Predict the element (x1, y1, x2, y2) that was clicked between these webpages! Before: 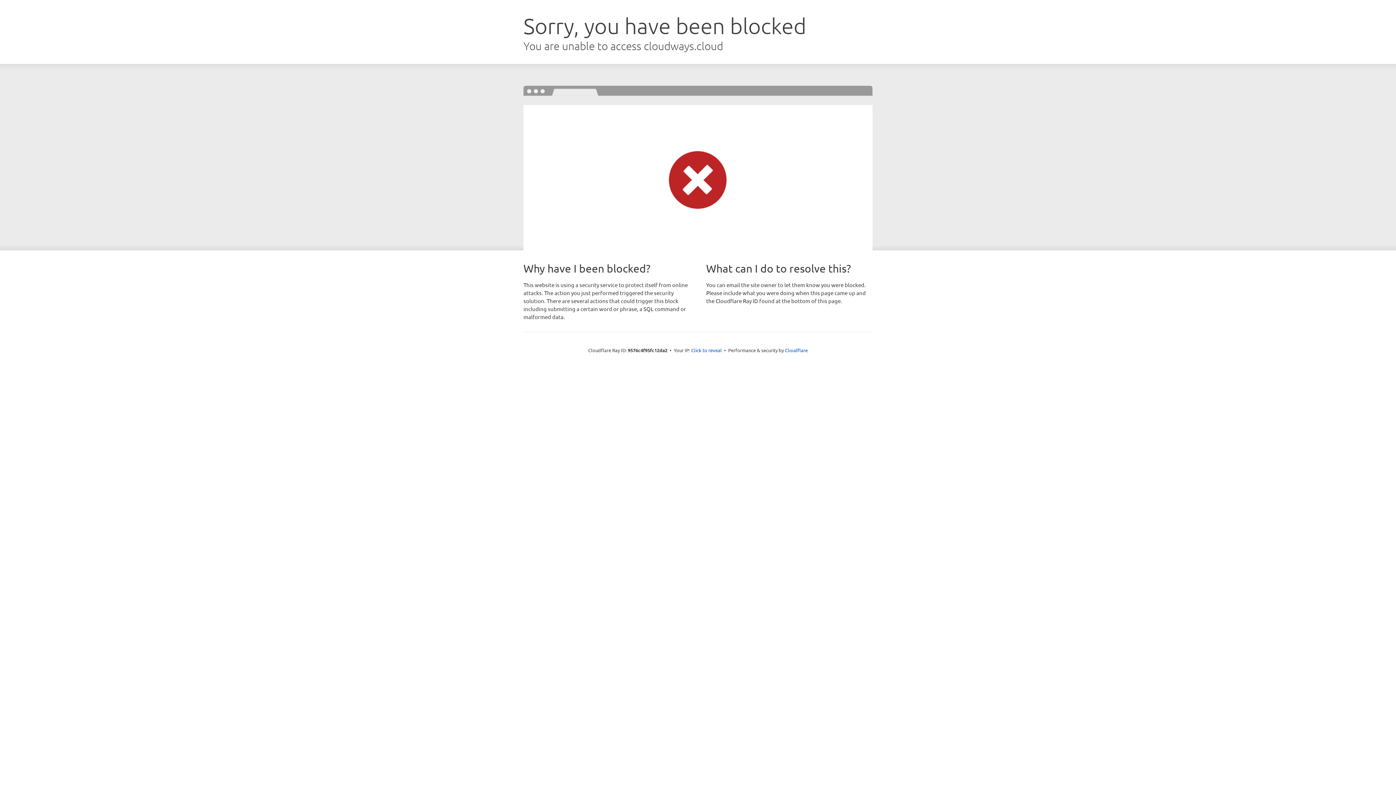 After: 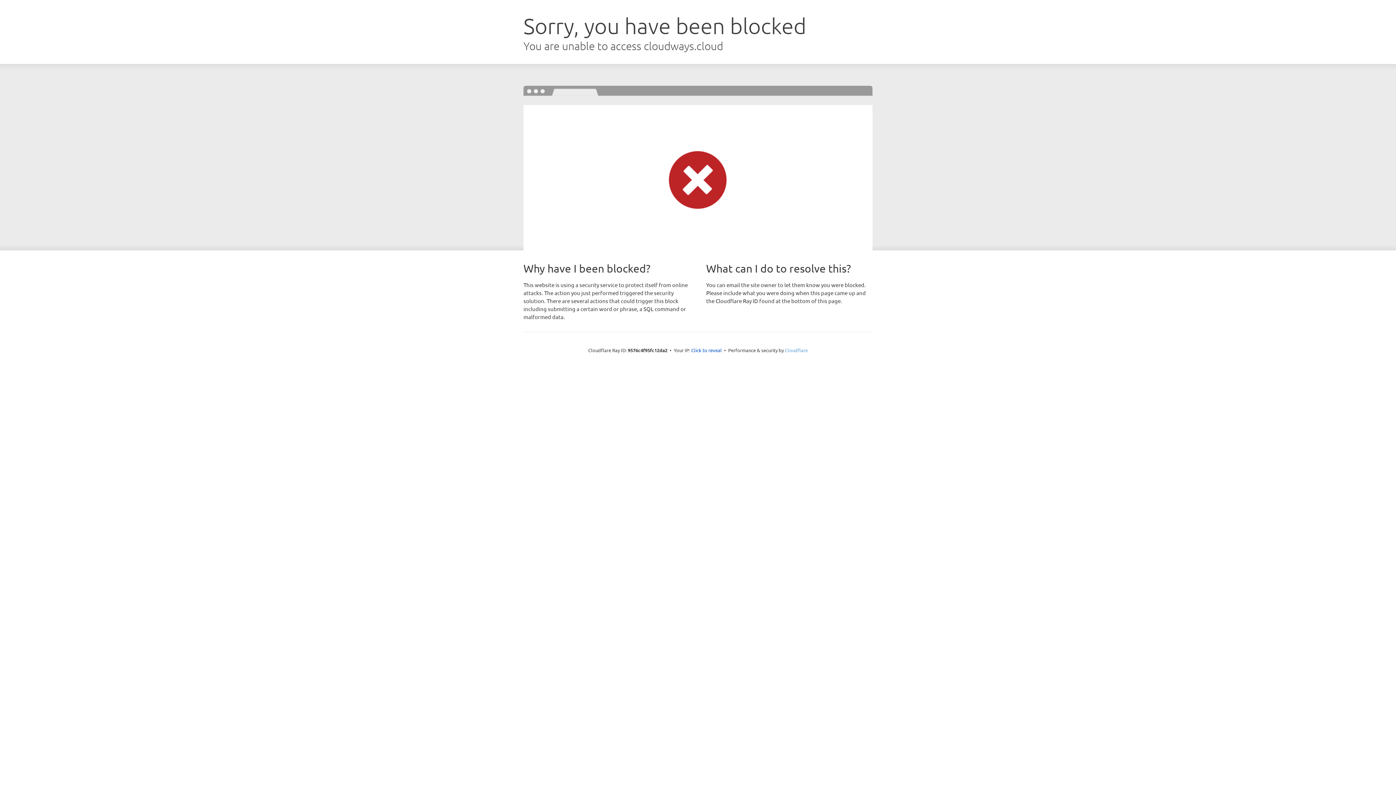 Action: bbox: (785, 347, 808, 353) label: Cloudflare